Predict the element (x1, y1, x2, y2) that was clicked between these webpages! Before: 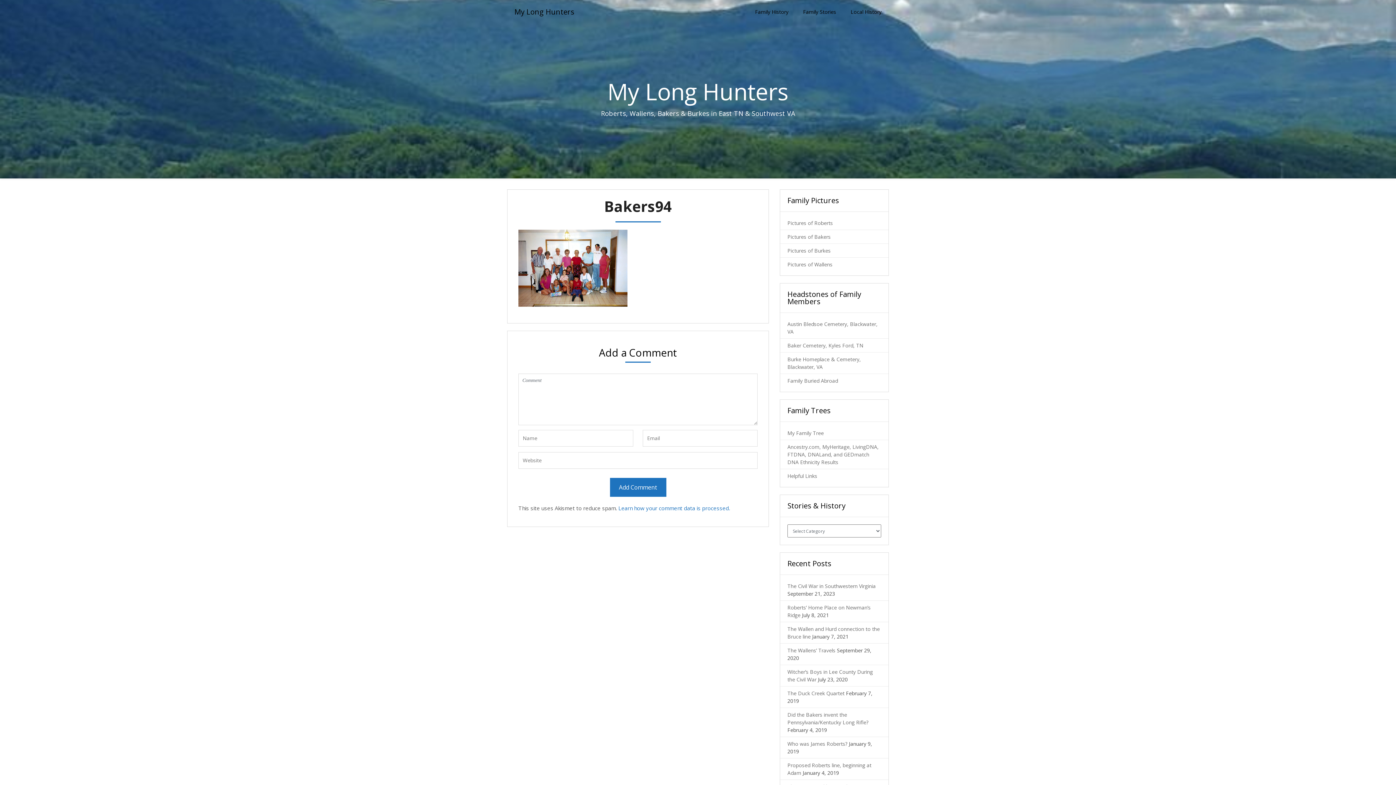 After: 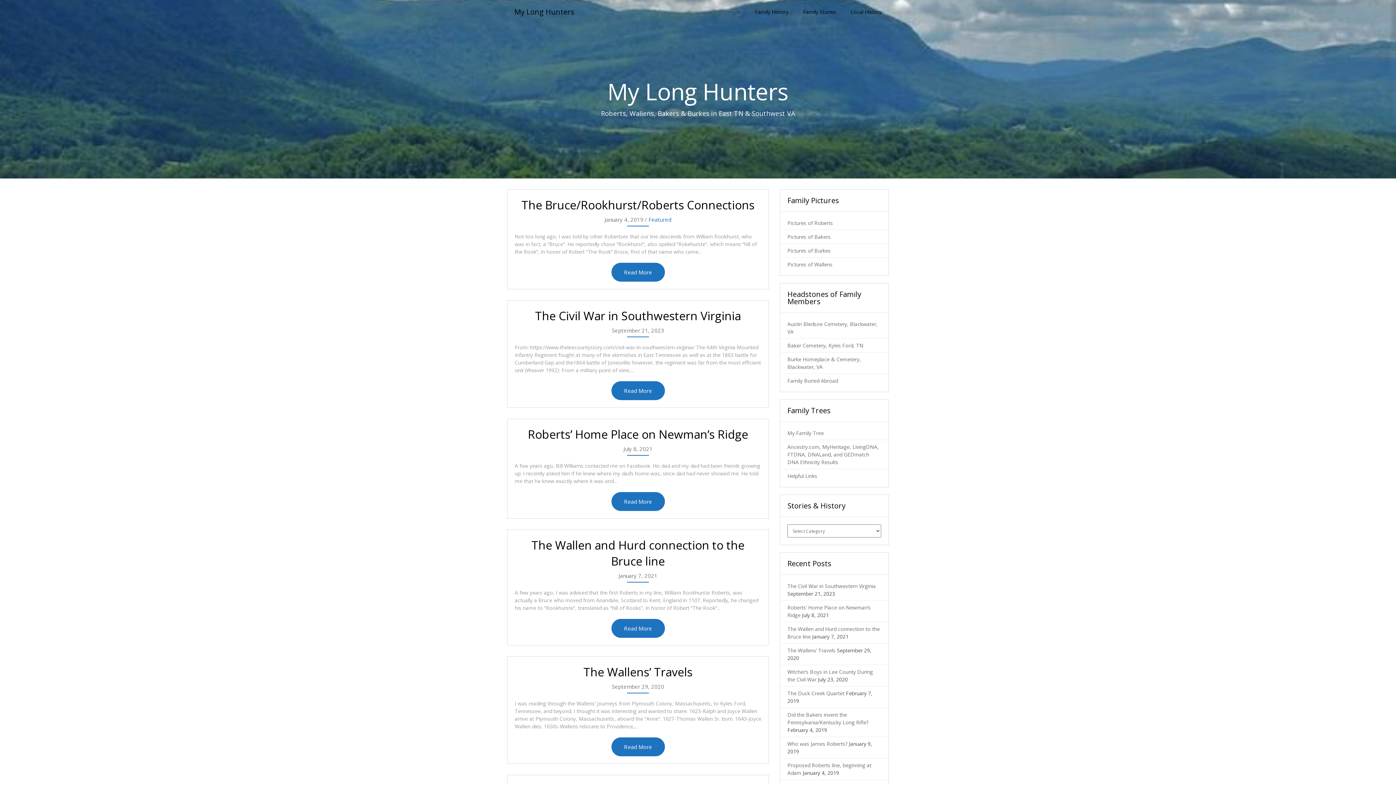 Action: label: My Long Hunters bbox: (507, 0, 581, 23)